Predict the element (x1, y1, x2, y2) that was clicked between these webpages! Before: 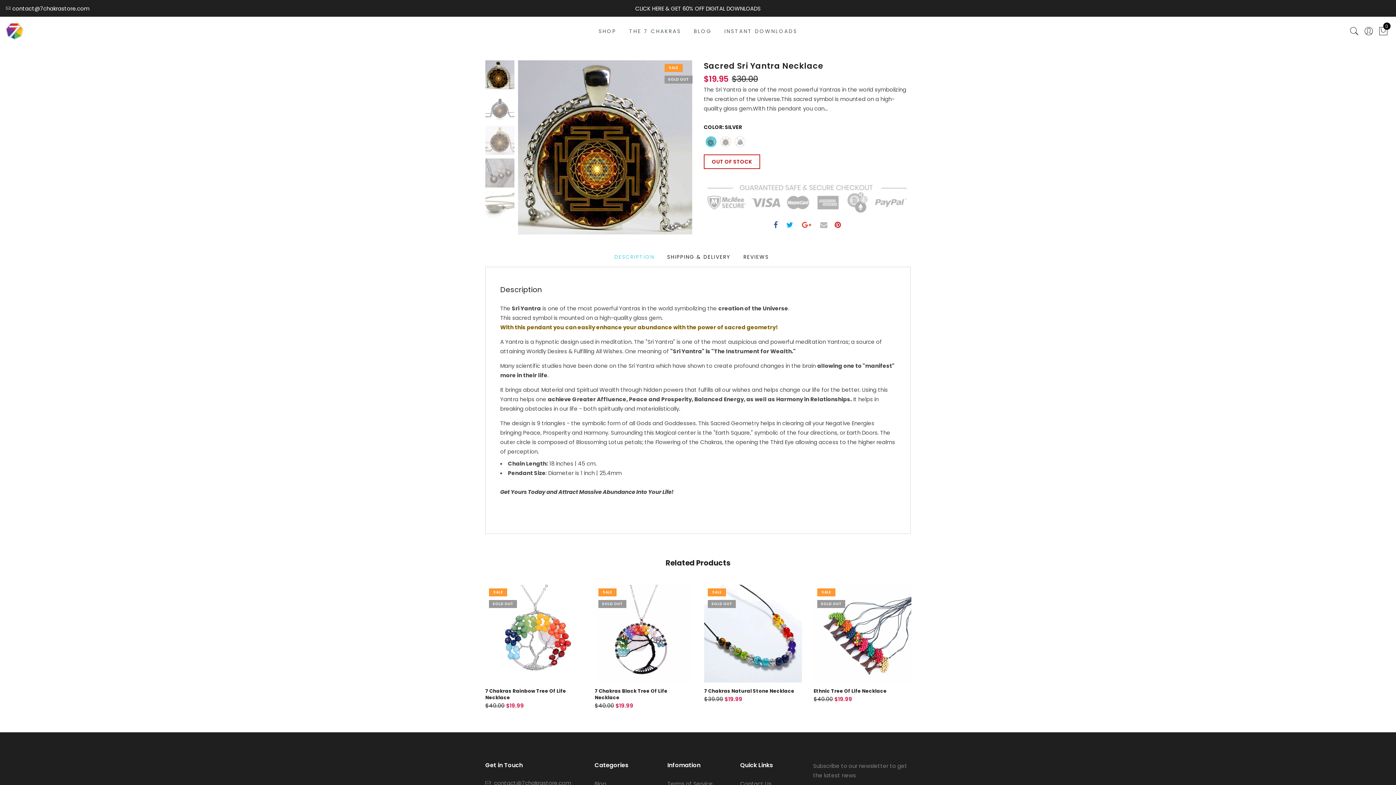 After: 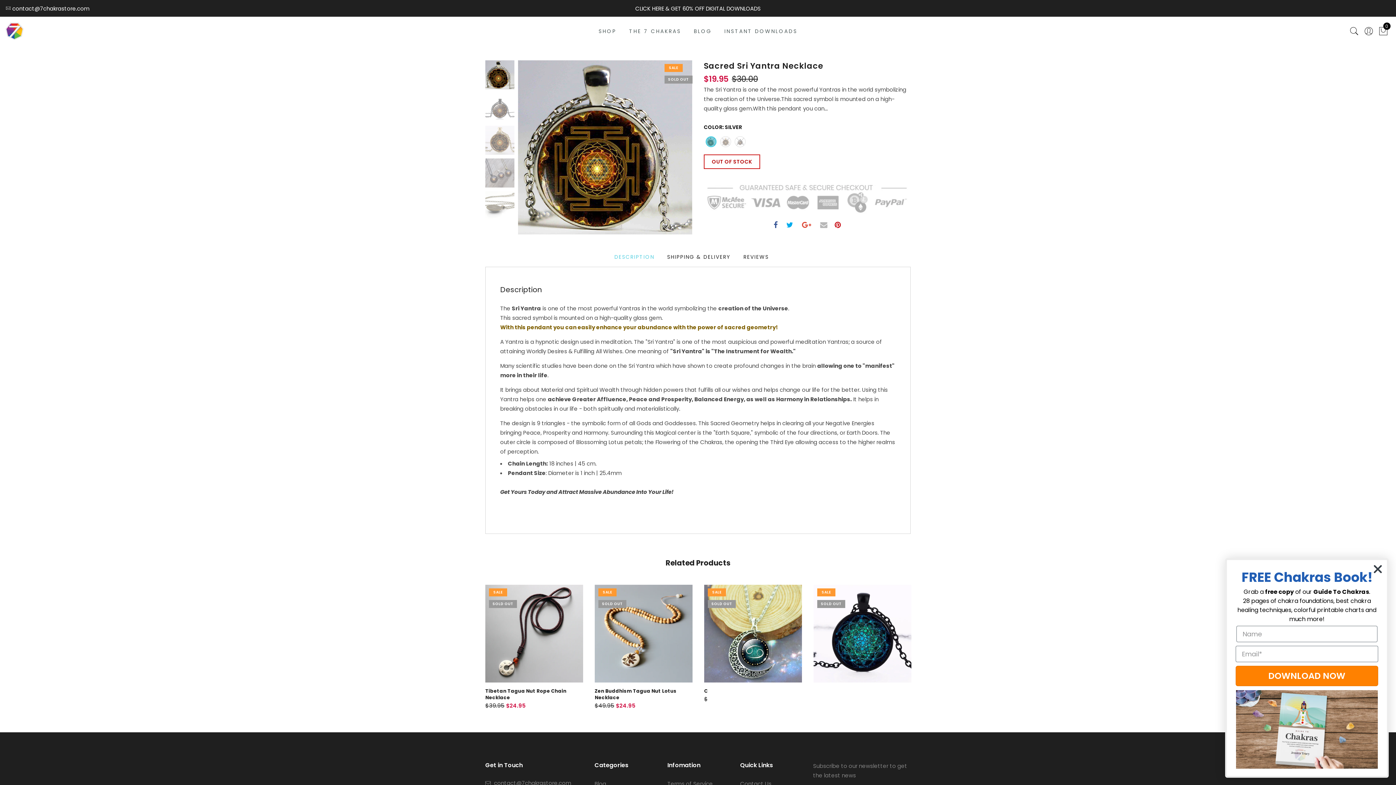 Action: bbox: (786, 221, 793, 230)